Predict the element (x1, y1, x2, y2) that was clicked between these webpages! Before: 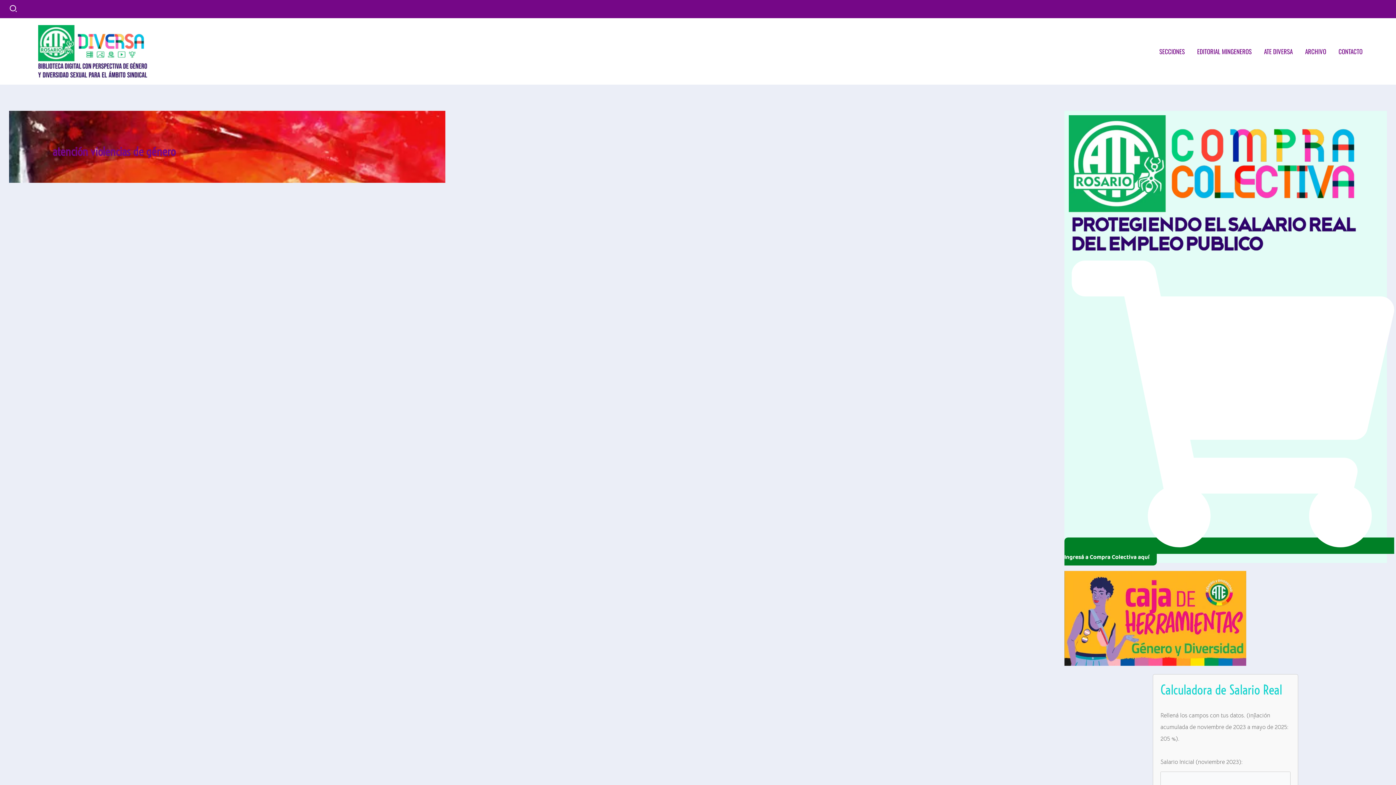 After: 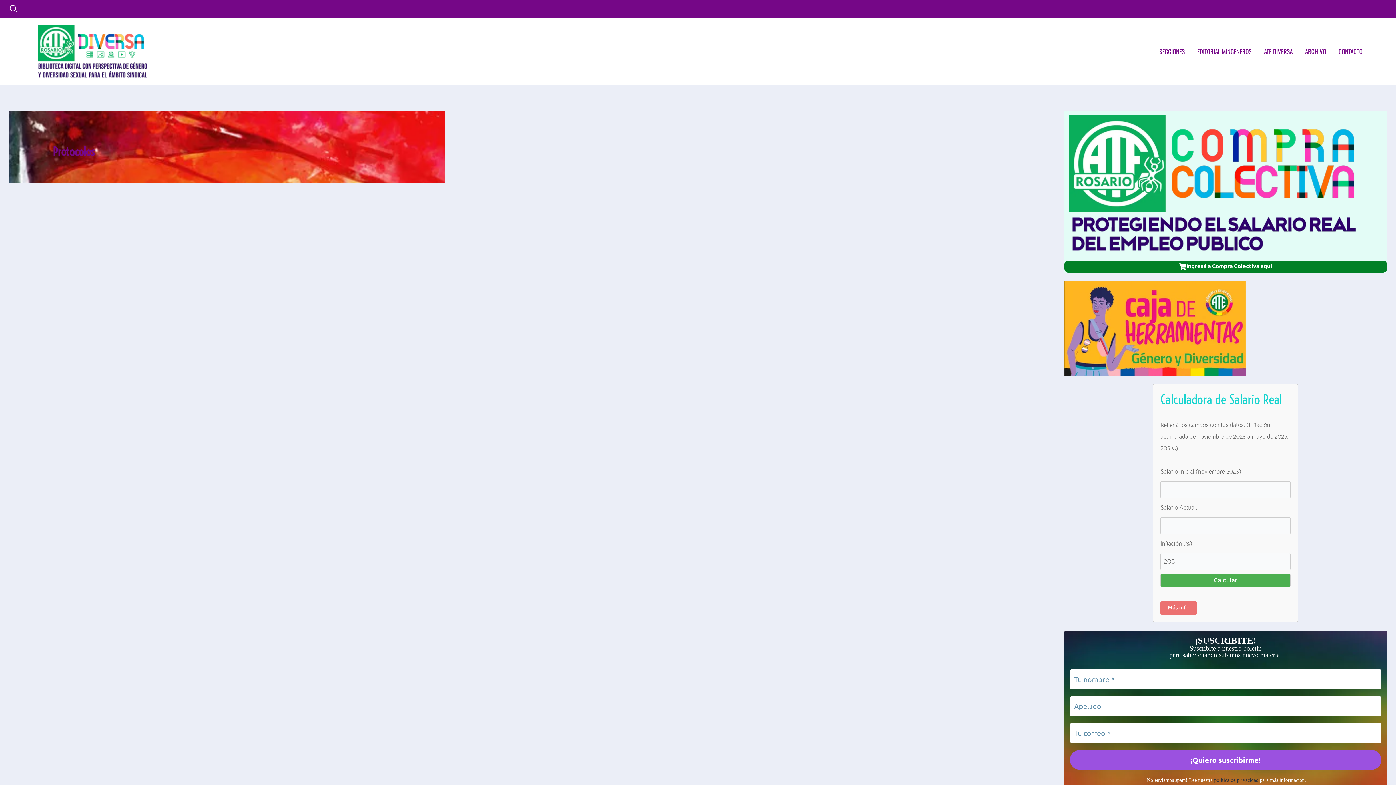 Action: bbox: (108, 572, 138, 580) label: Protocolos